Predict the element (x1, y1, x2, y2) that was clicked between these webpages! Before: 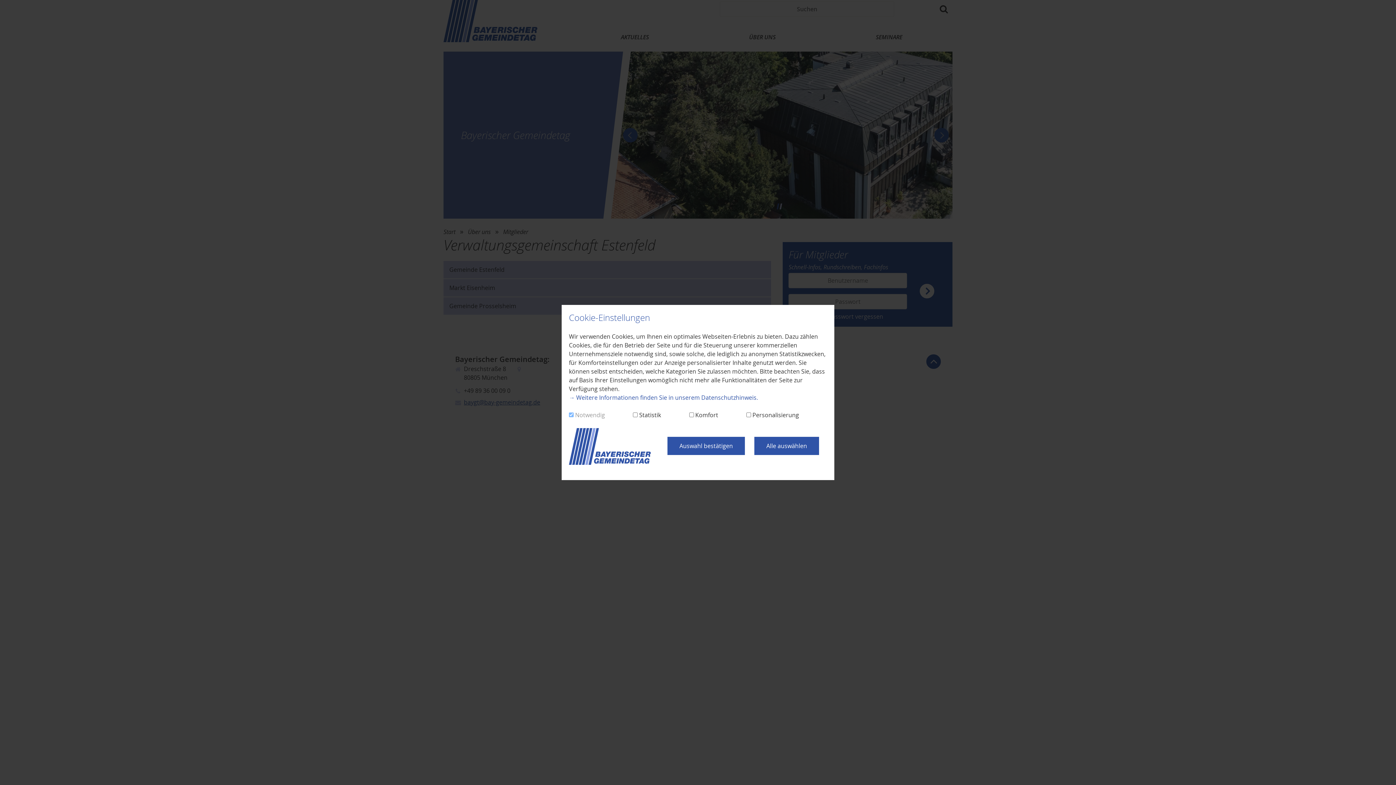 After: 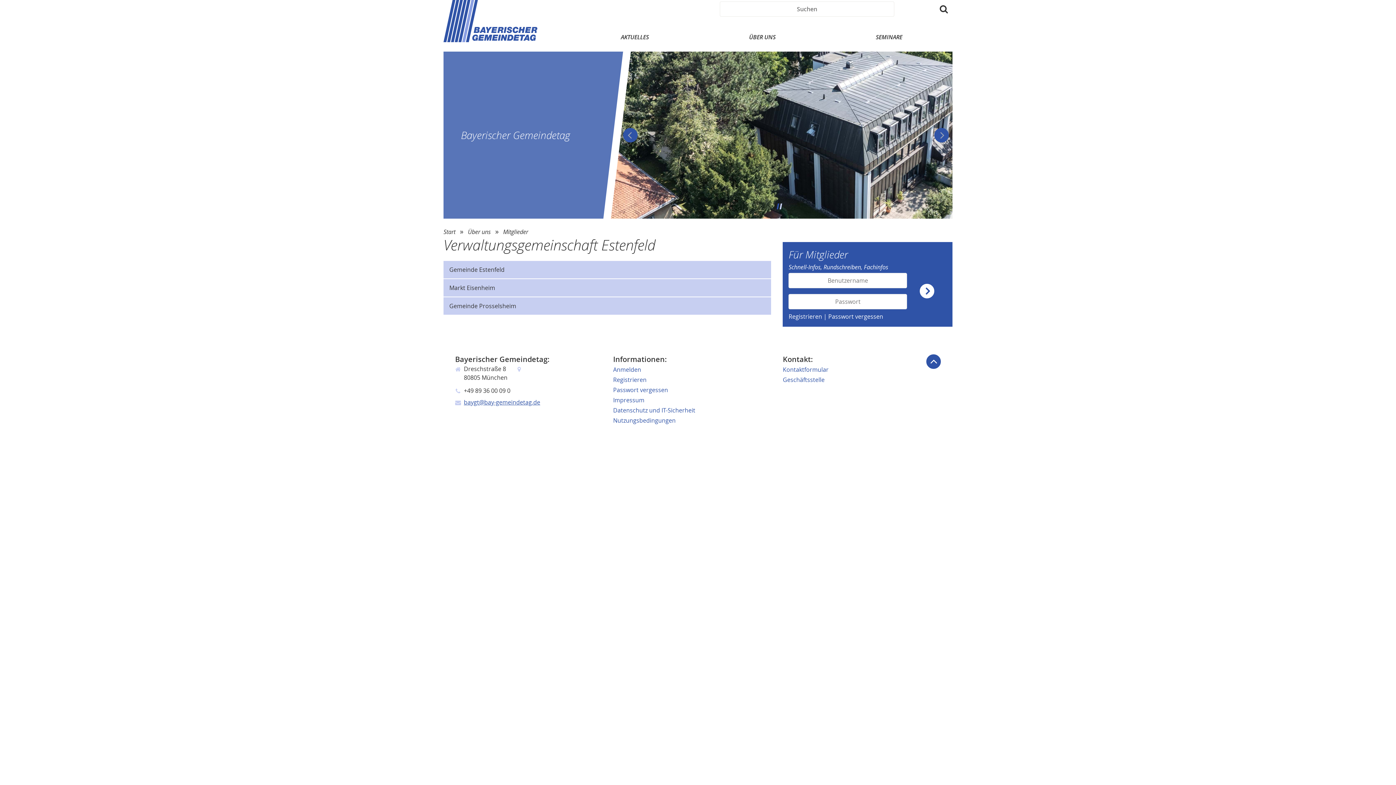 Action: bbox: (667, 437, 745, 455) label: Auswahl bestätigen